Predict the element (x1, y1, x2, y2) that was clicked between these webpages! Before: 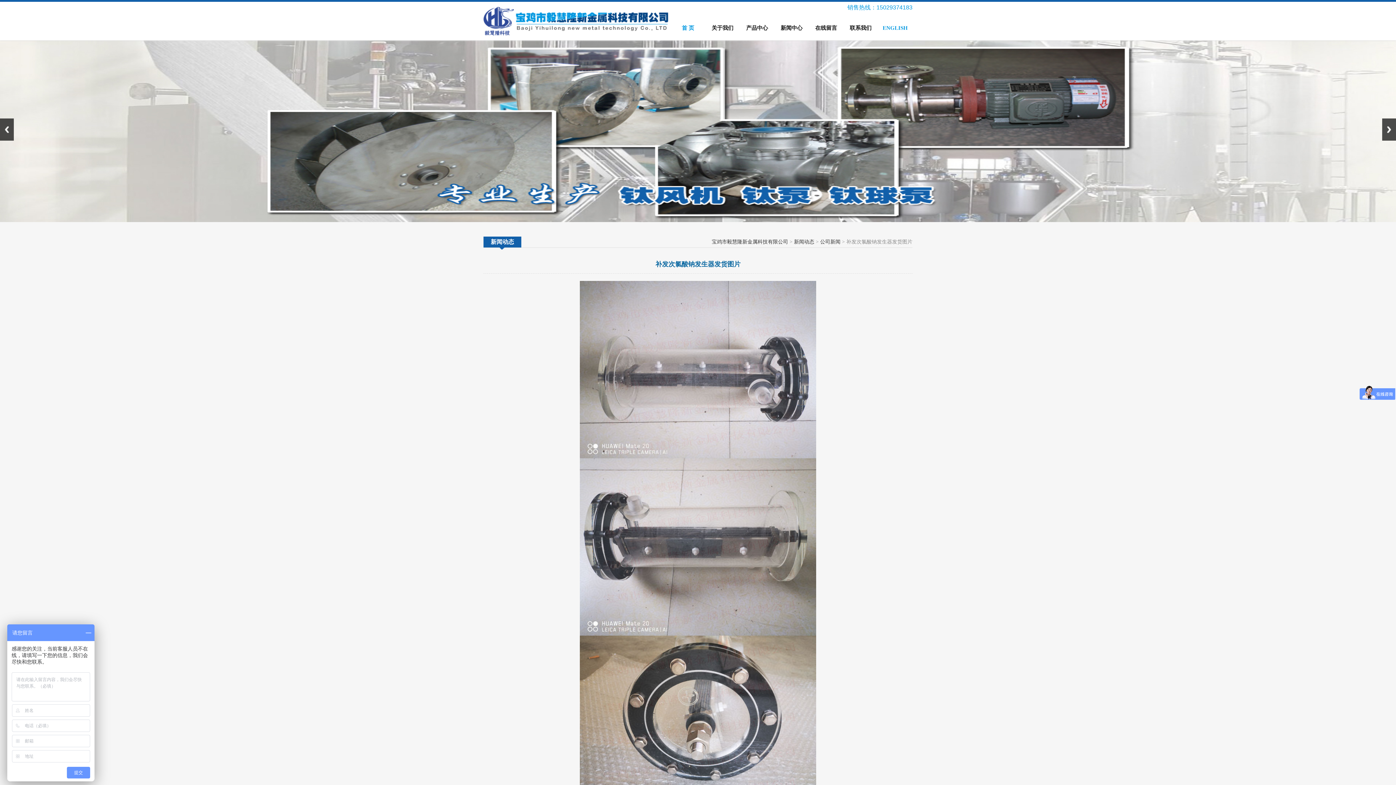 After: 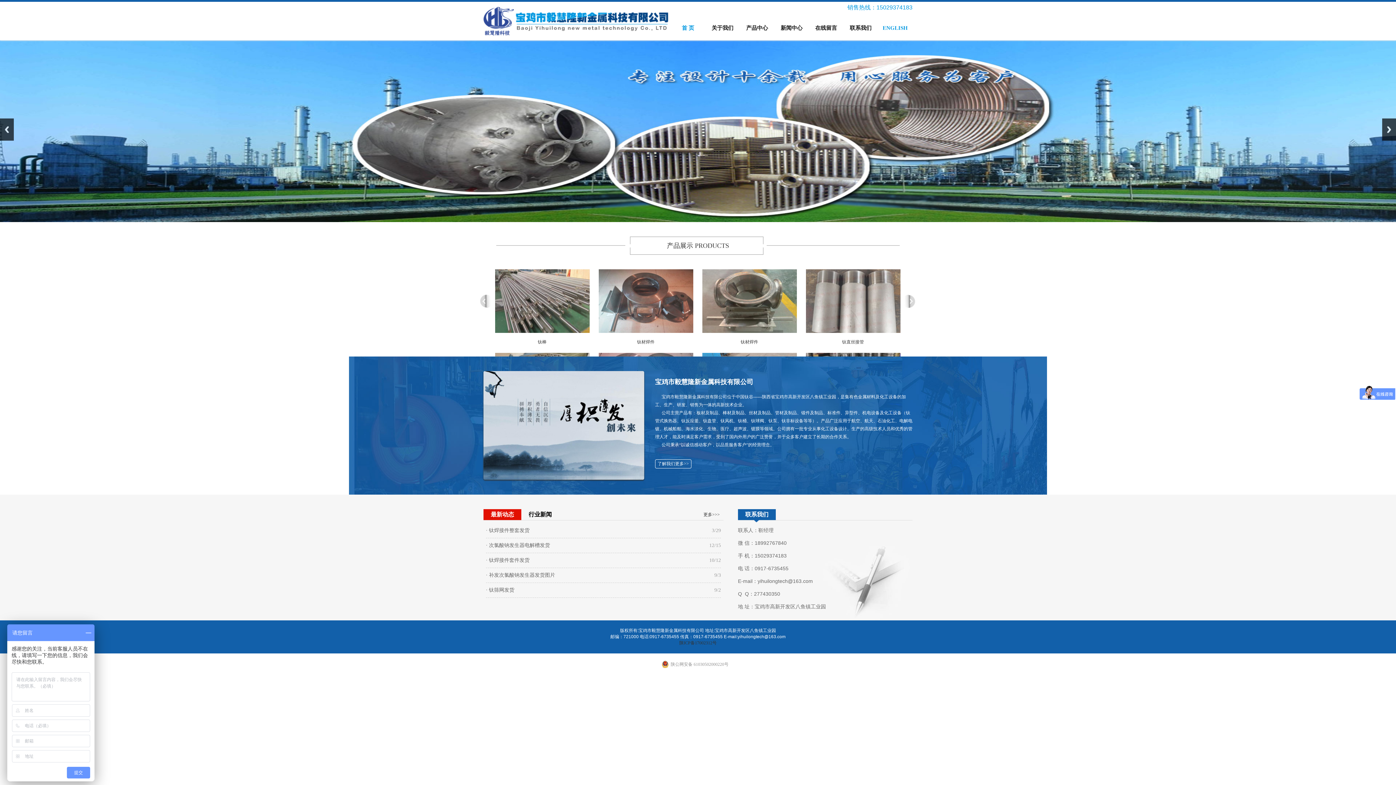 Action: label: 宝鸡市毅慧隆新金属科技有限公司 bbox: (712, 239, 788, 244)